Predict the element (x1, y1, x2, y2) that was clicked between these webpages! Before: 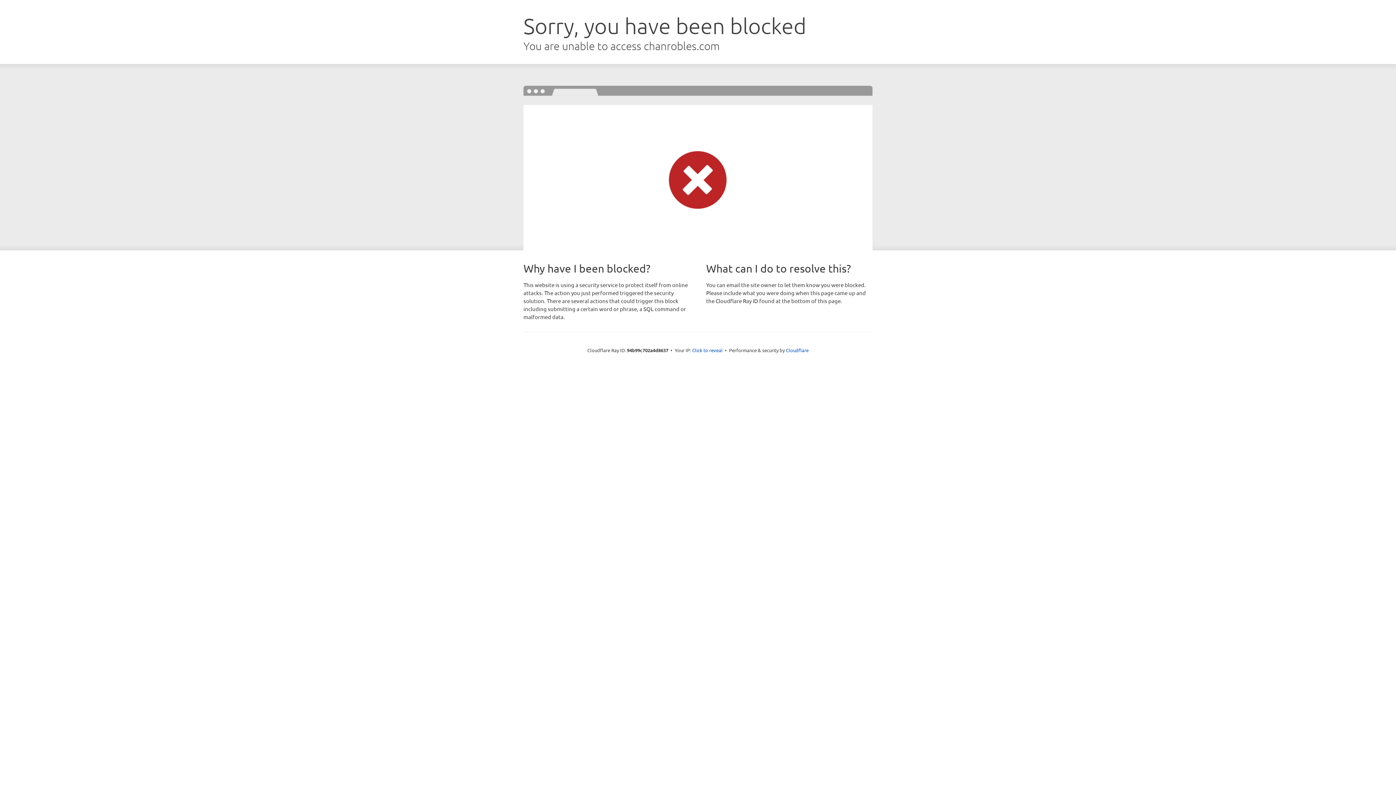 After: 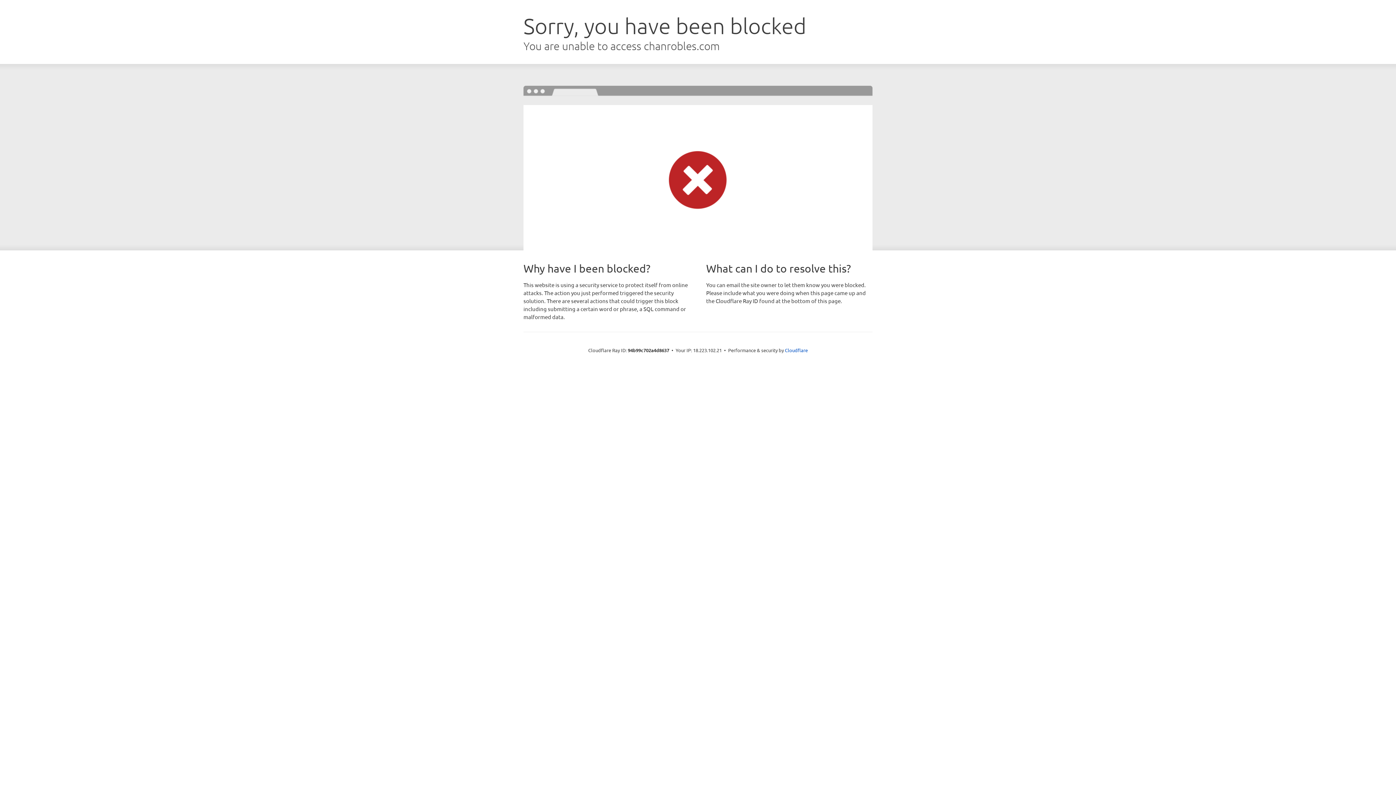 Action: label: Click to reveal bbox: (692, 346, 722, 353)